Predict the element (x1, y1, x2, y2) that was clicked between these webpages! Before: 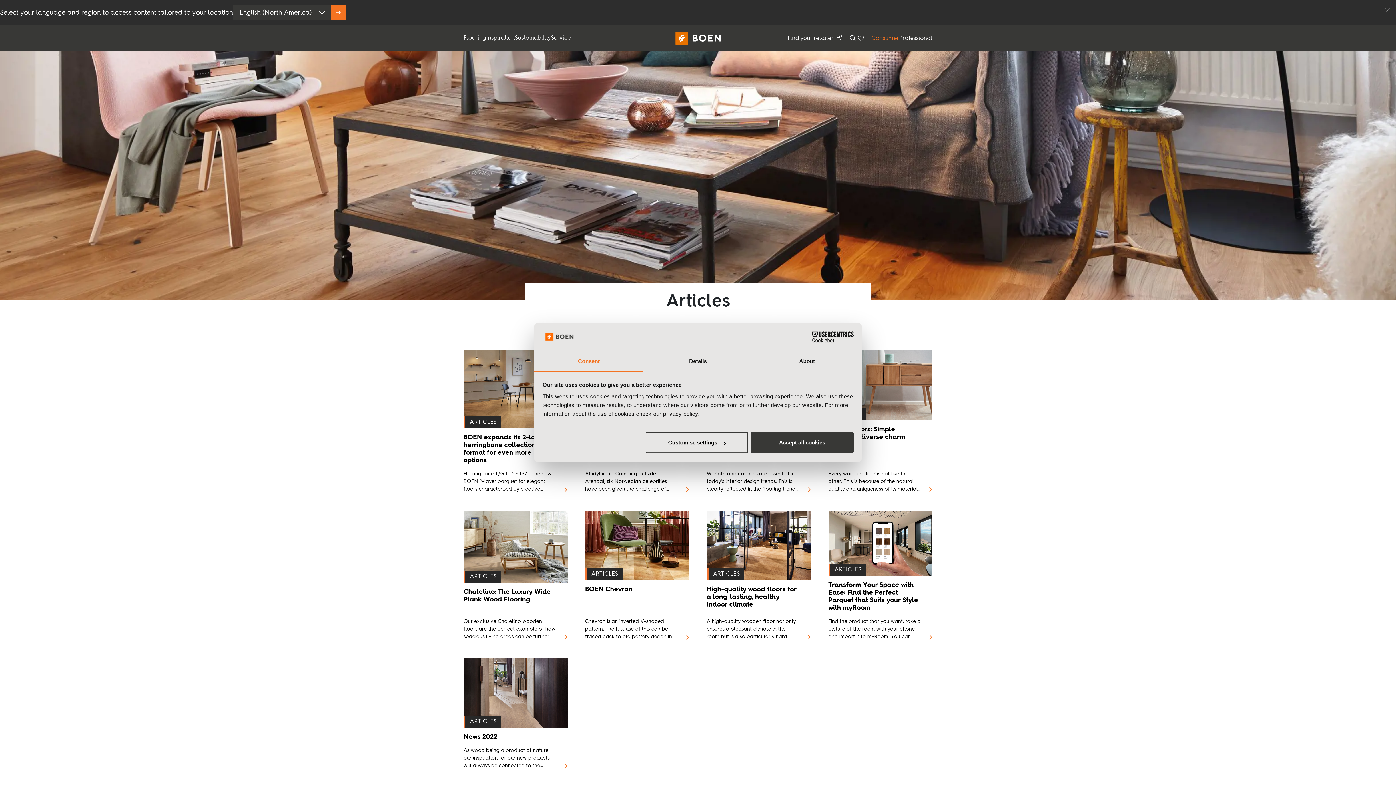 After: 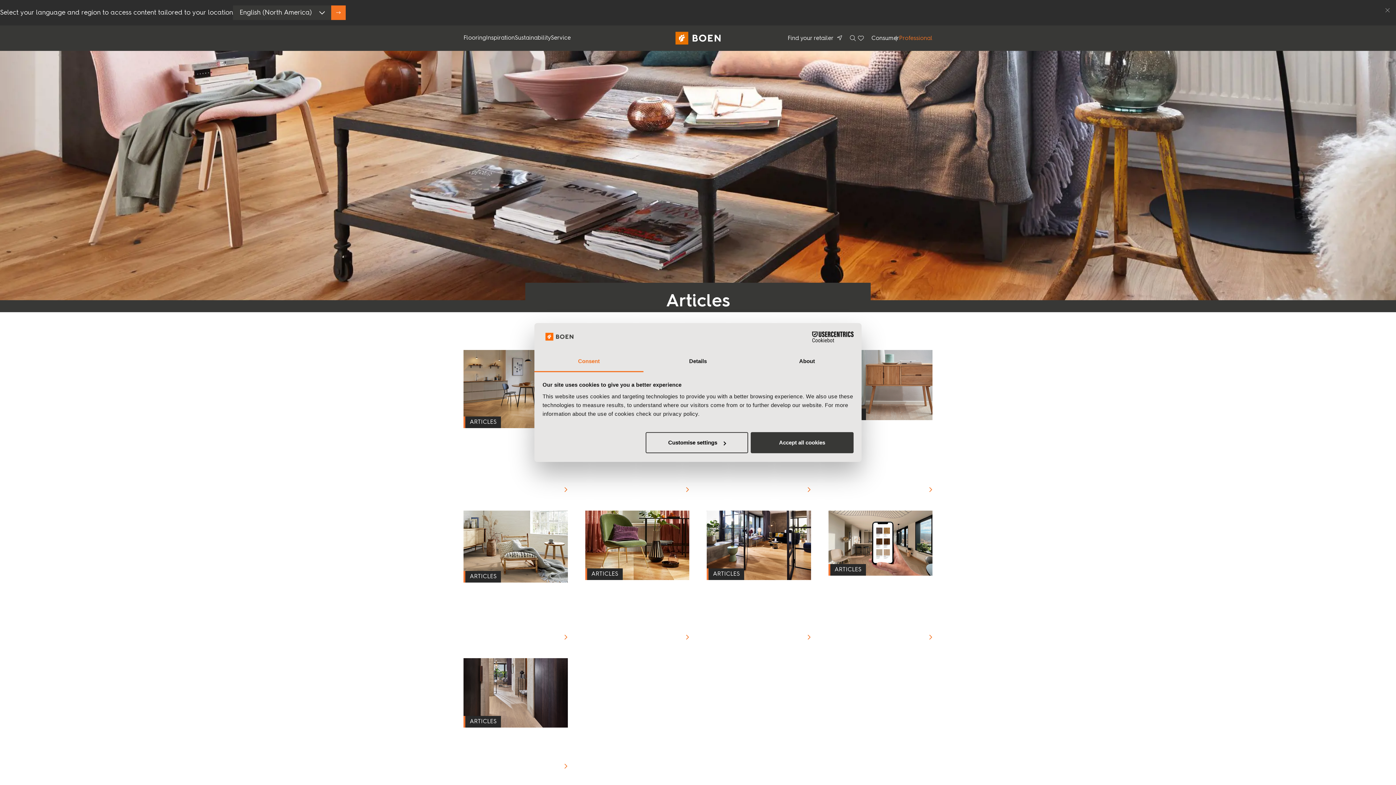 Action: label: Professional bbox: (899, 34, 932, 42)